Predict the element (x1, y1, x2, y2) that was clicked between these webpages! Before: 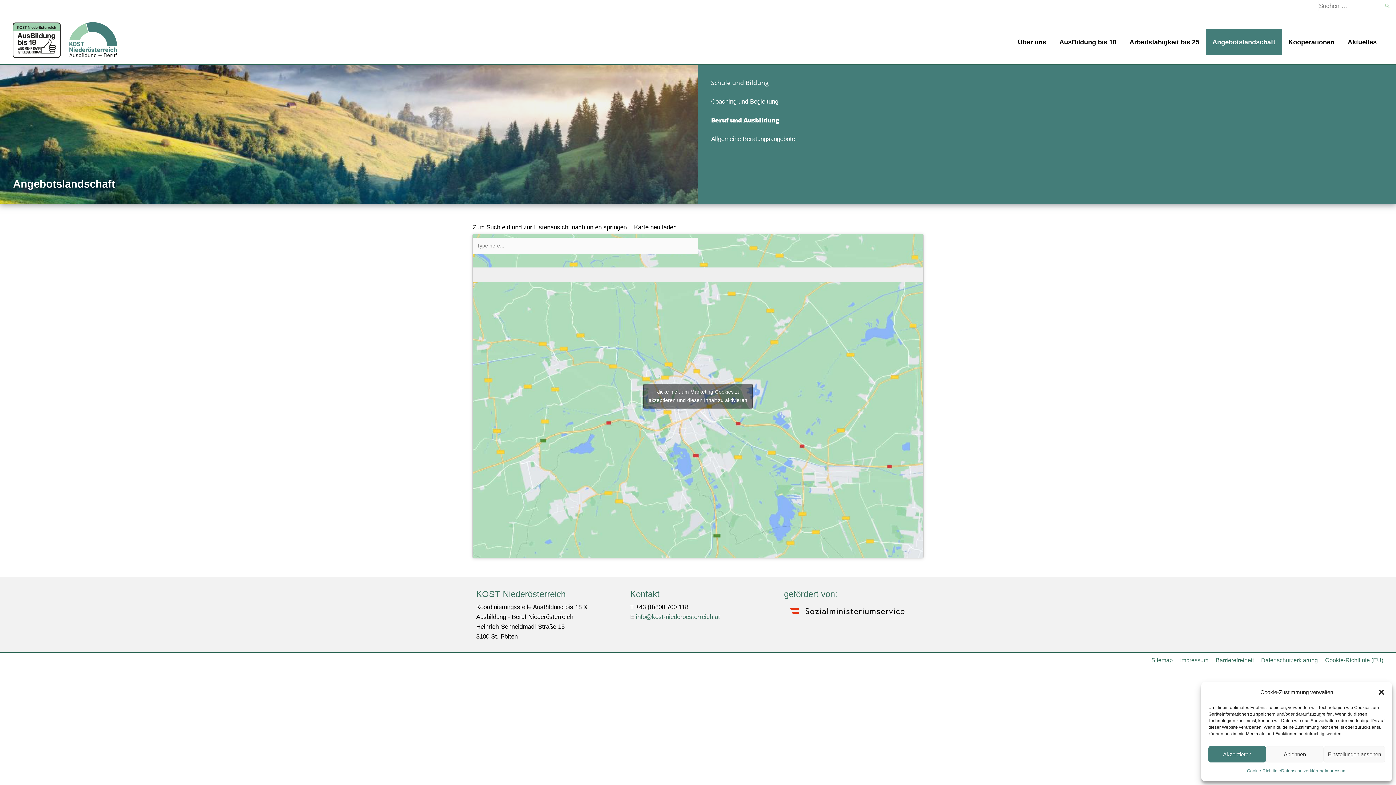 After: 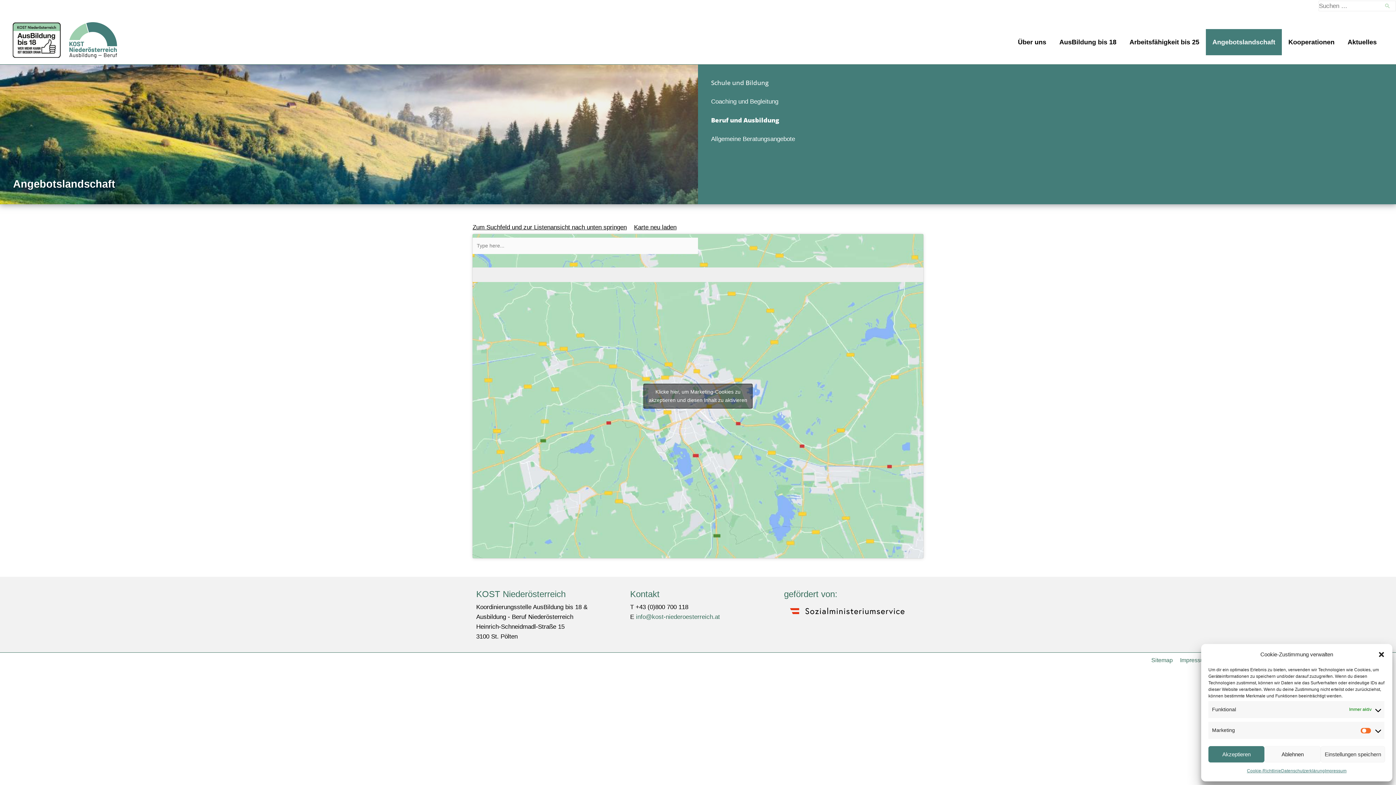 Action: label: Einstellungen ansehen bbox: (1323, 746, 1385, 762)